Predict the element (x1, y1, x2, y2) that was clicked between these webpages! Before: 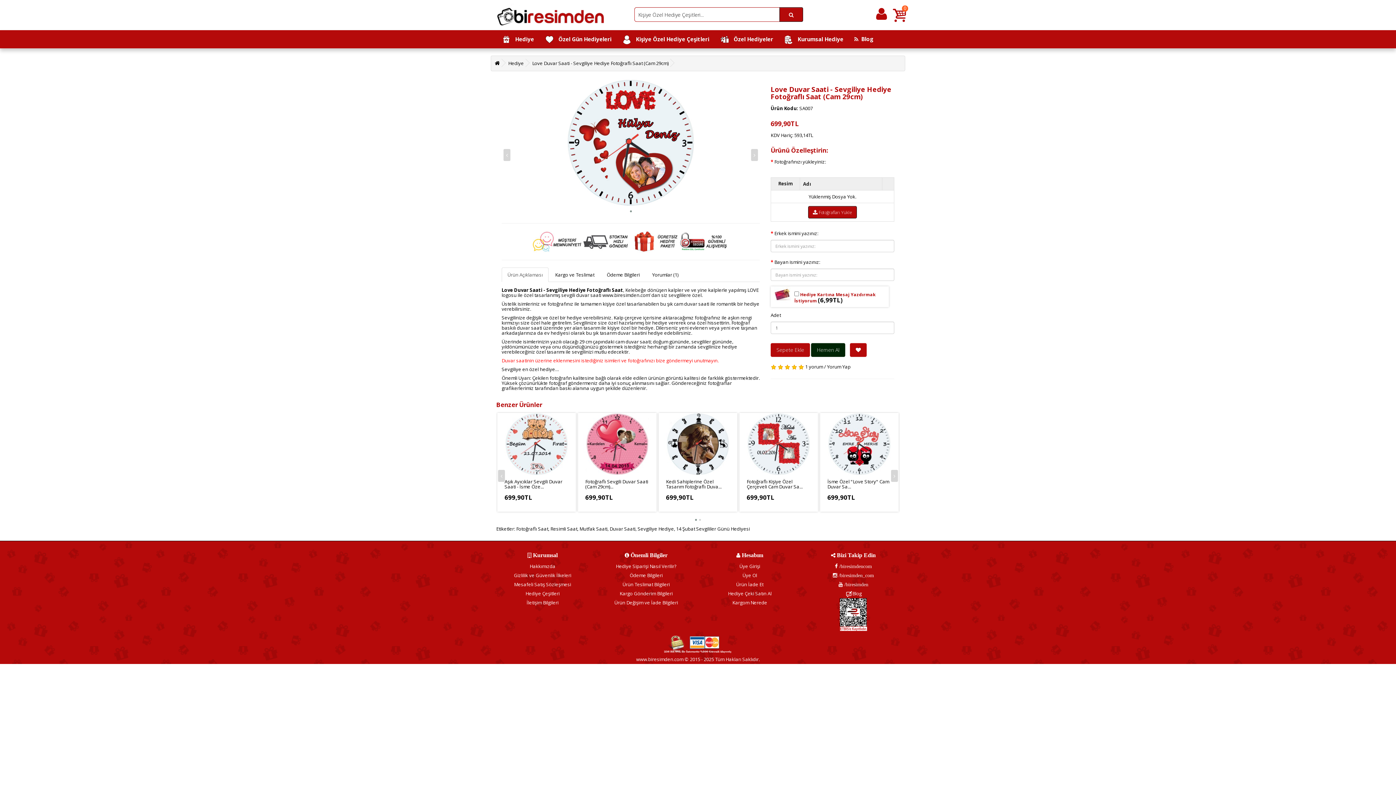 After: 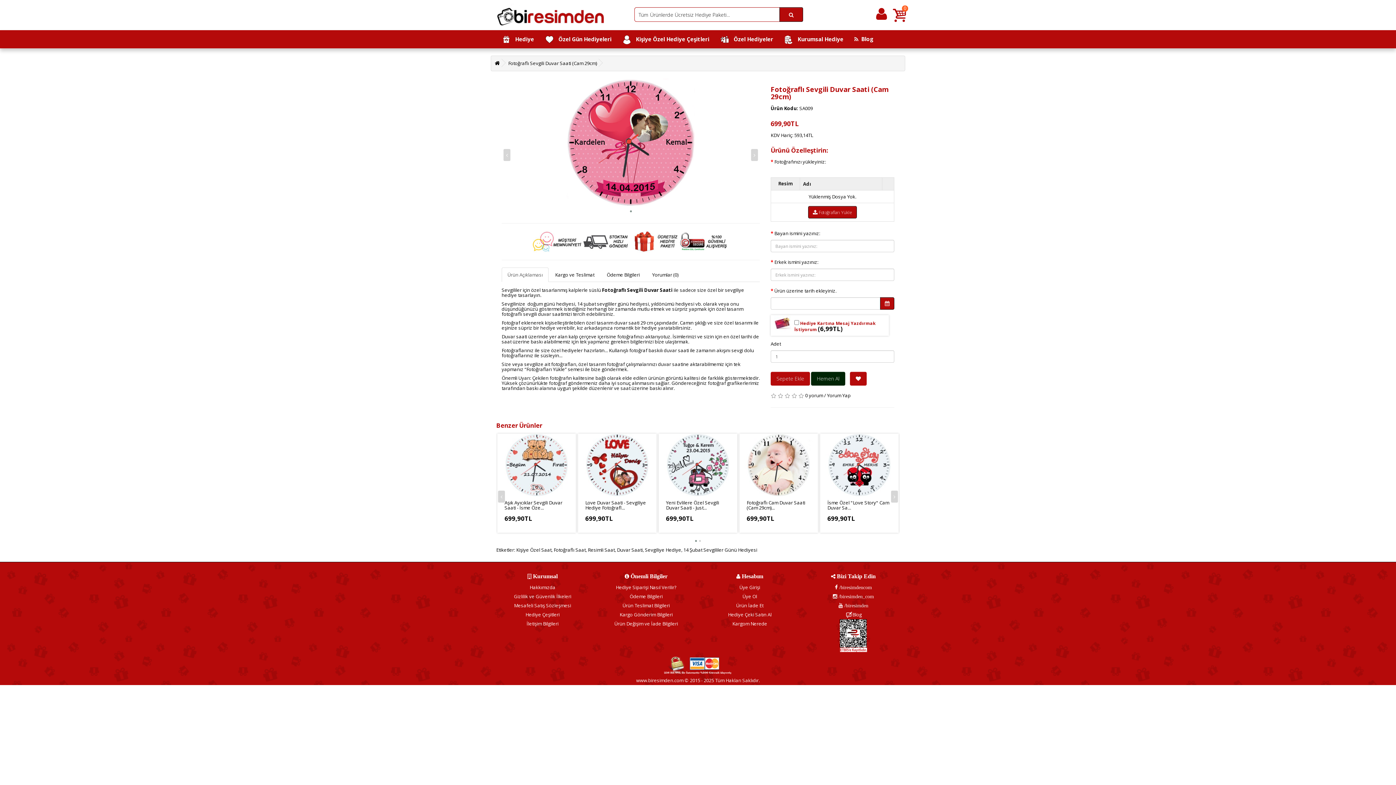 Action: bbox: (578, 412, 656, 475)